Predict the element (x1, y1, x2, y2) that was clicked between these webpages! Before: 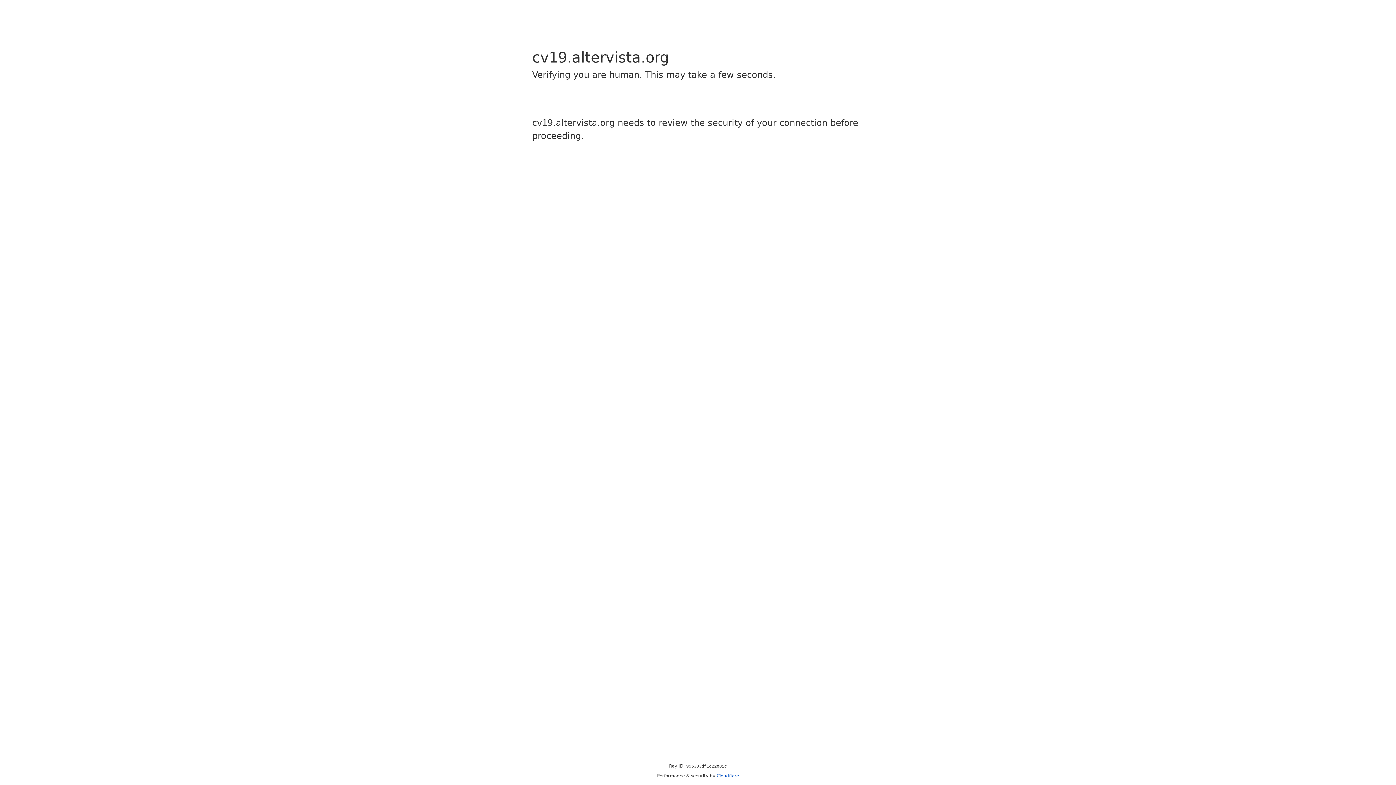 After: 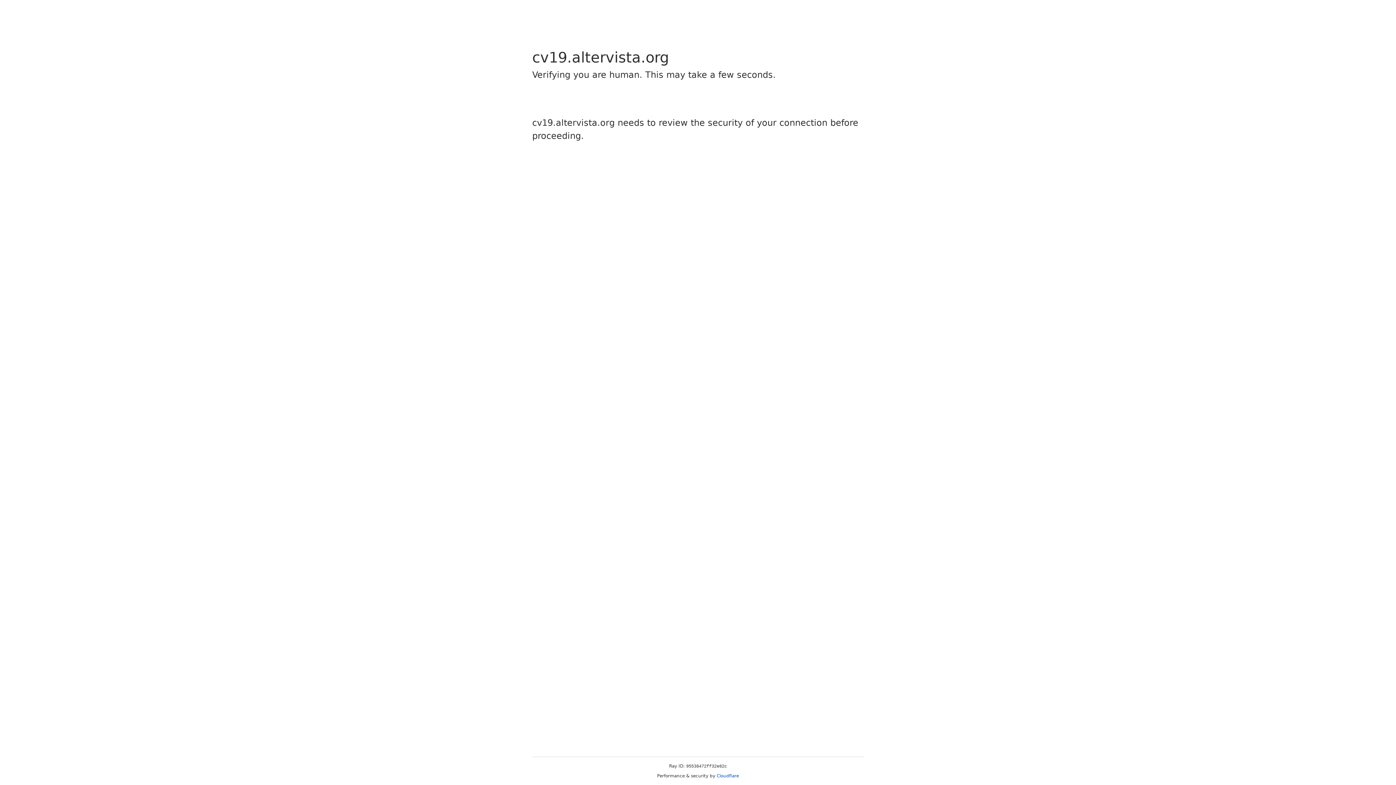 Action: label: Cloudflare bbox: (716, 773, 739, 778)